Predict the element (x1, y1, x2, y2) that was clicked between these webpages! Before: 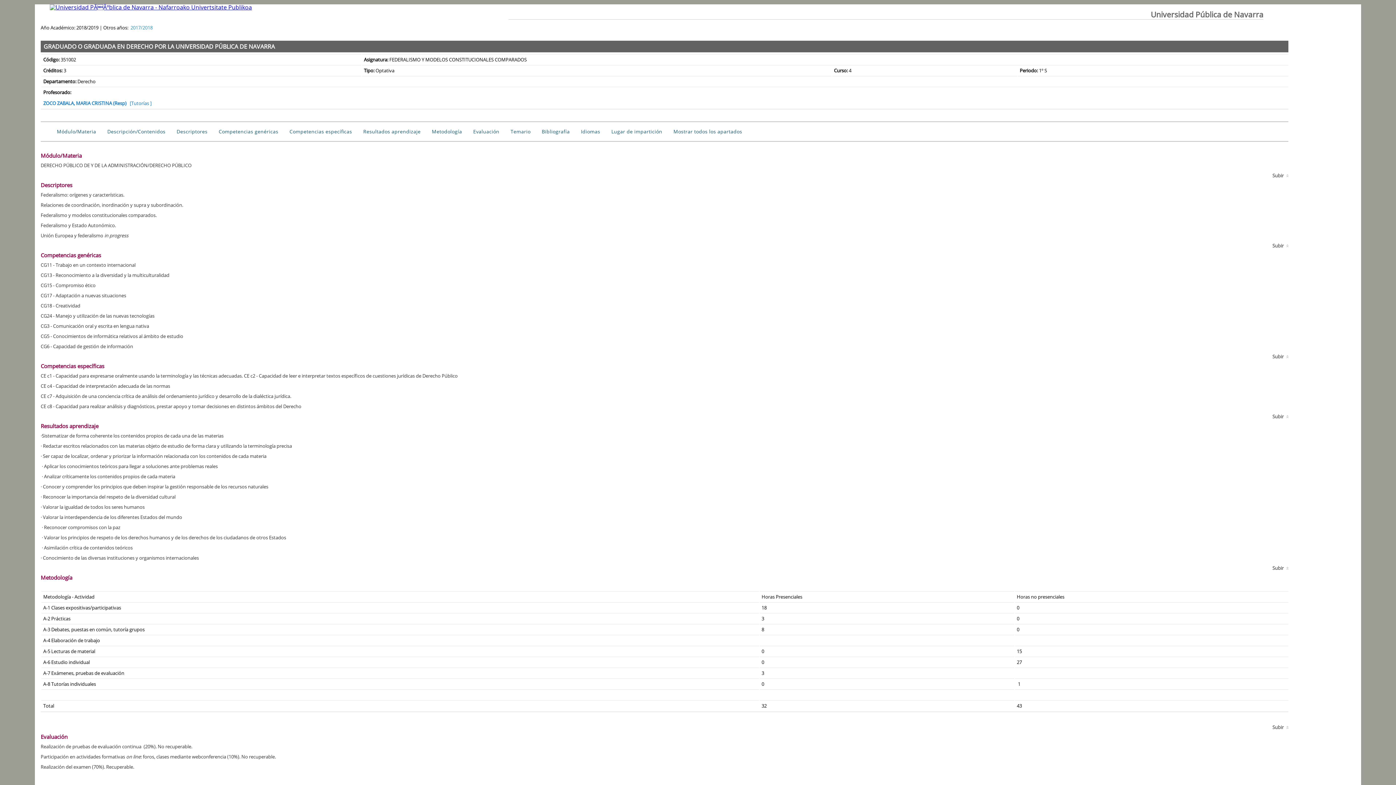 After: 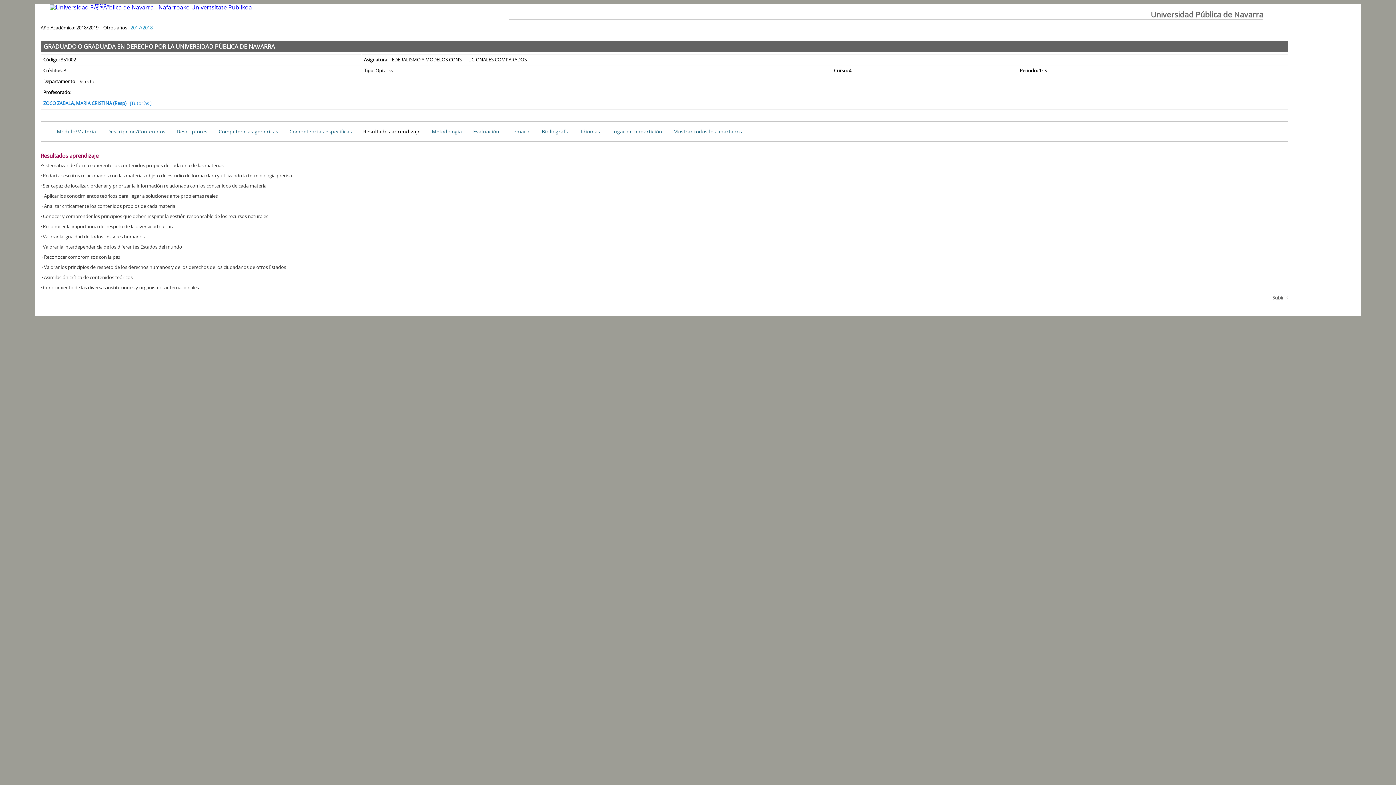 Action: label: Resultados aprendizaje bbox: (363, 128, 420, 134)